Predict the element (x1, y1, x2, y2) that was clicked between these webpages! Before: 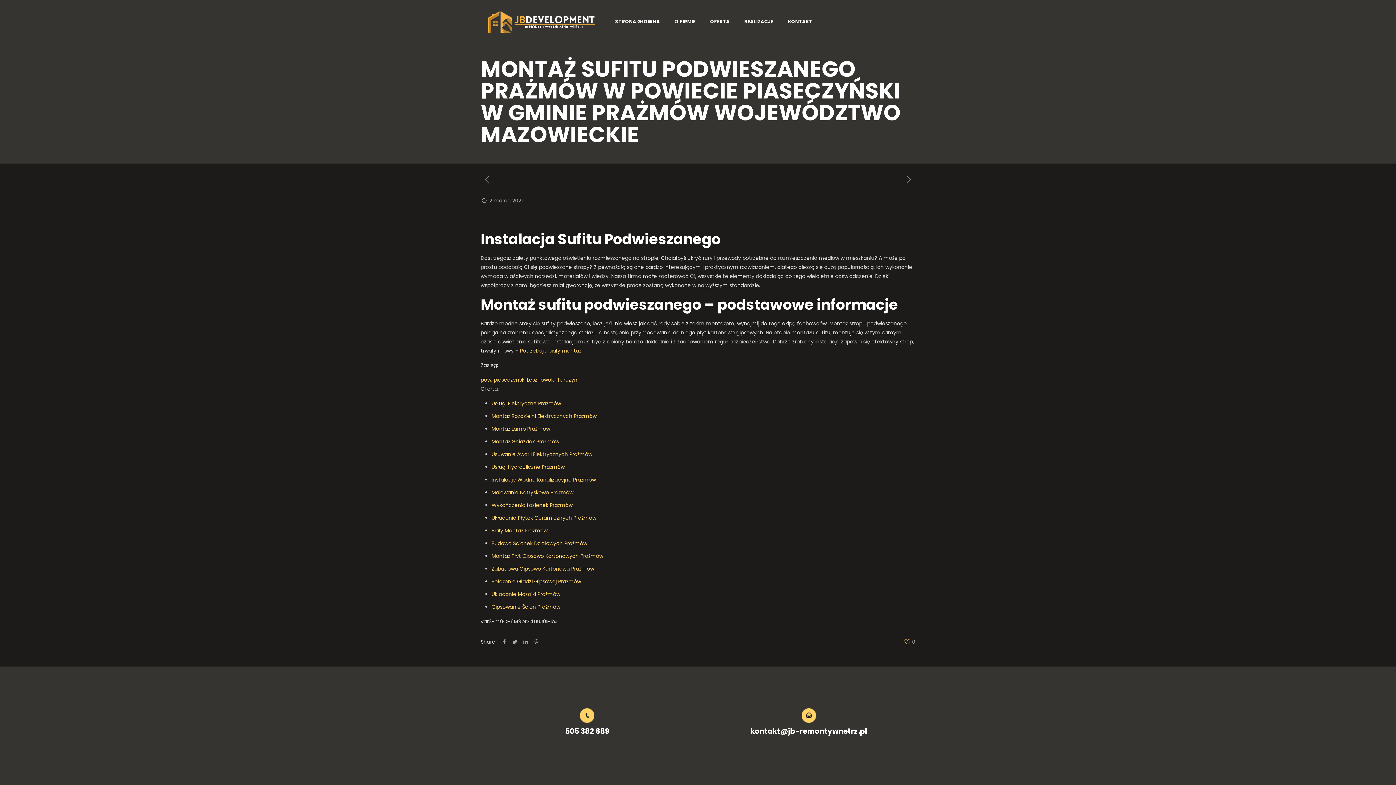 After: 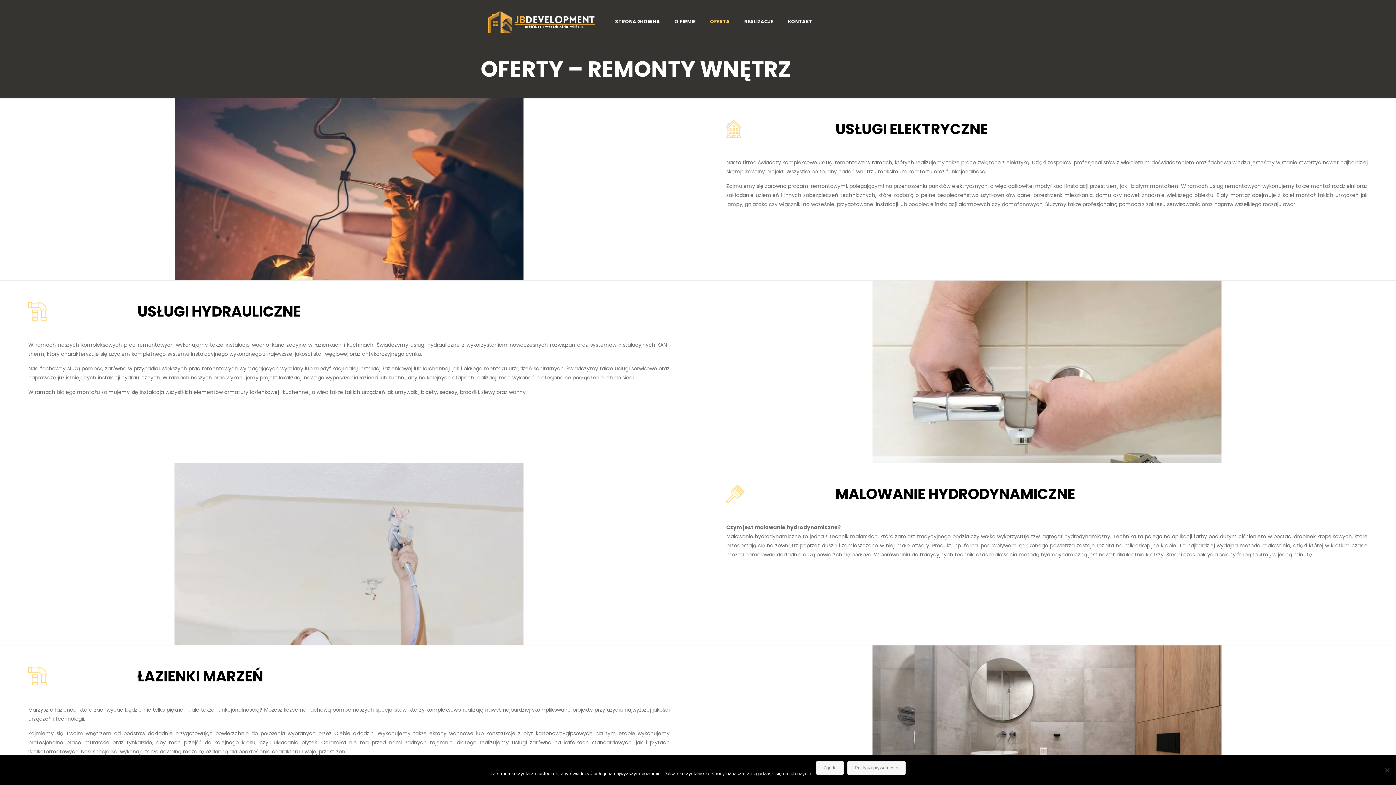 Action: bbox: (702, 0, 737, 43) label: OFERTA